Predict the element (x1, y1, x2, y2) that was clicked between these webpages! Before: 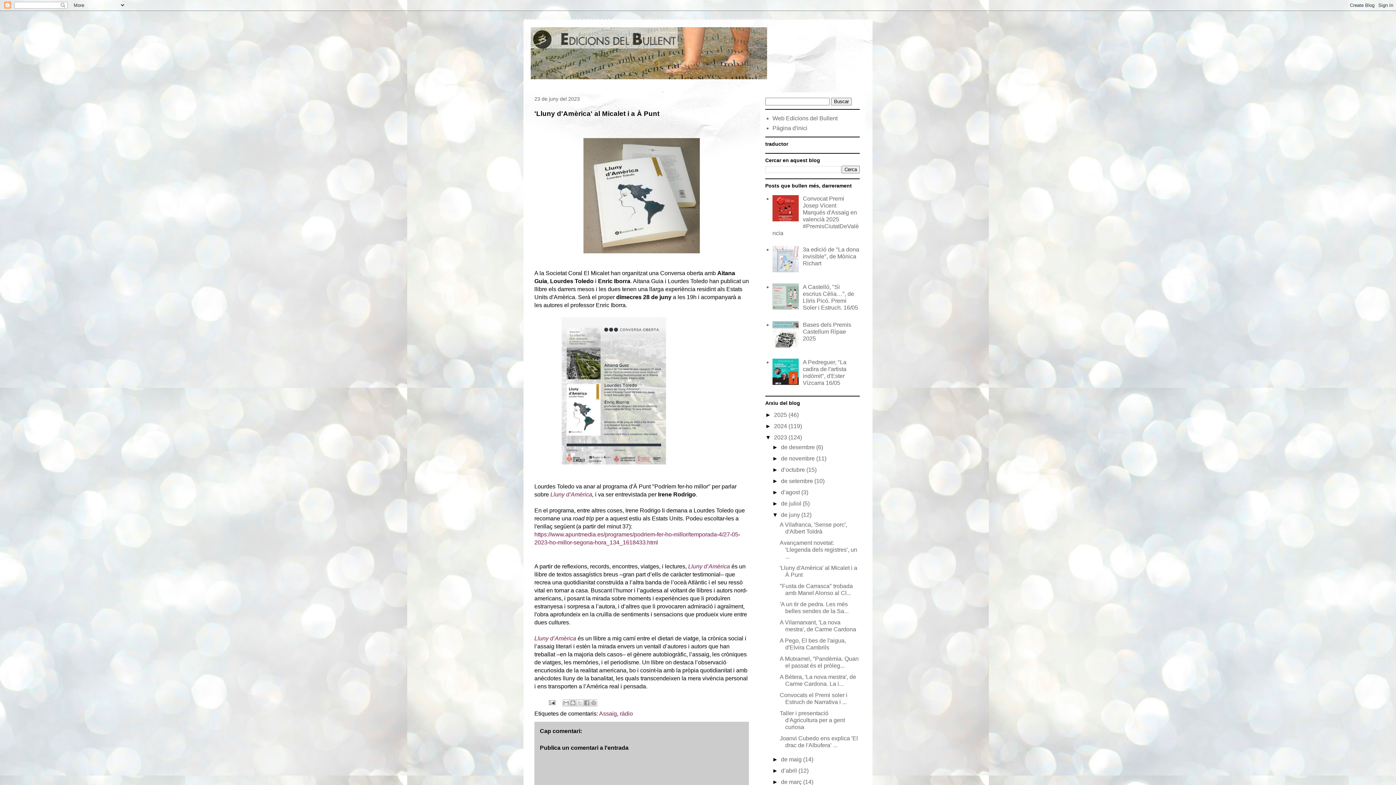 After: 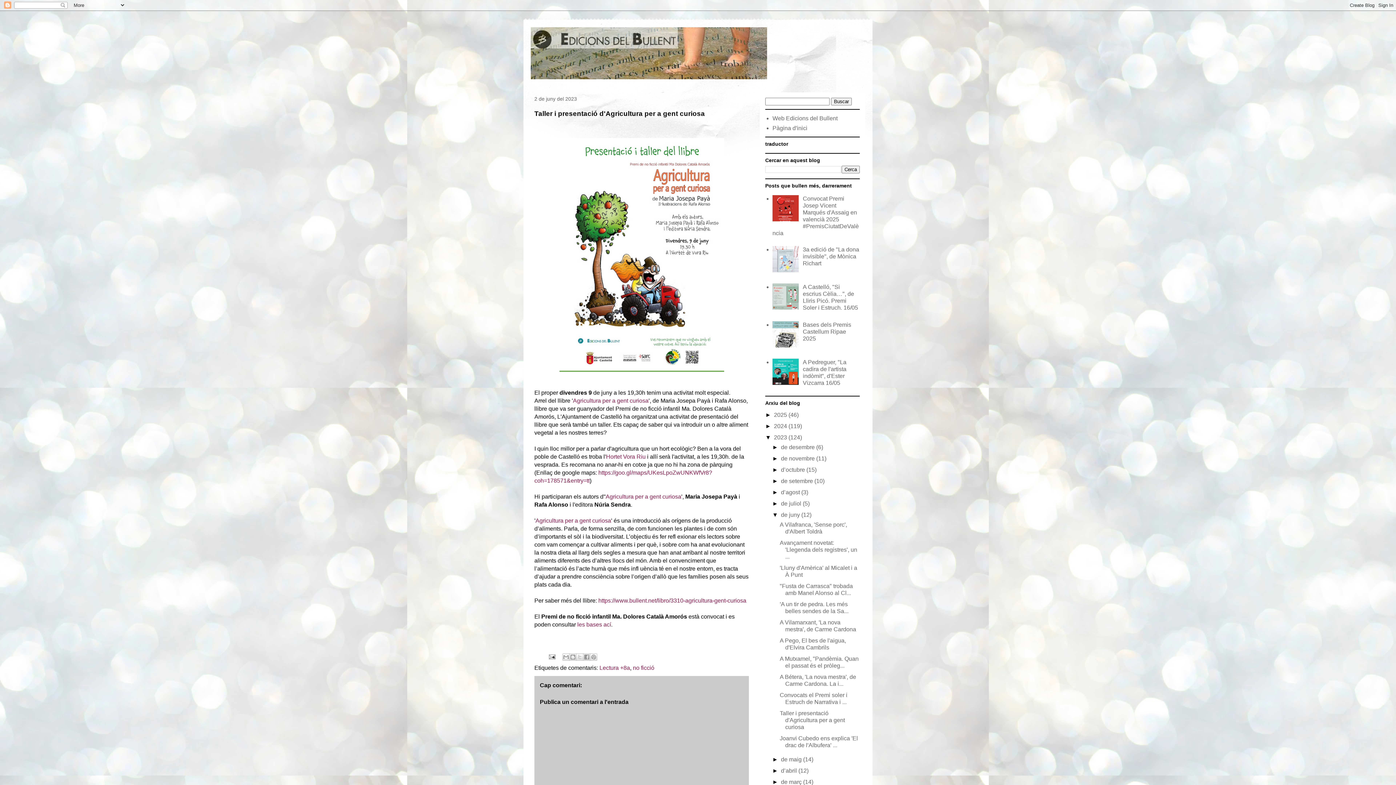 Action: label: Taller i presentació d'Agricultura per a gent curiosa bbox: (779, 710, 845, 730)